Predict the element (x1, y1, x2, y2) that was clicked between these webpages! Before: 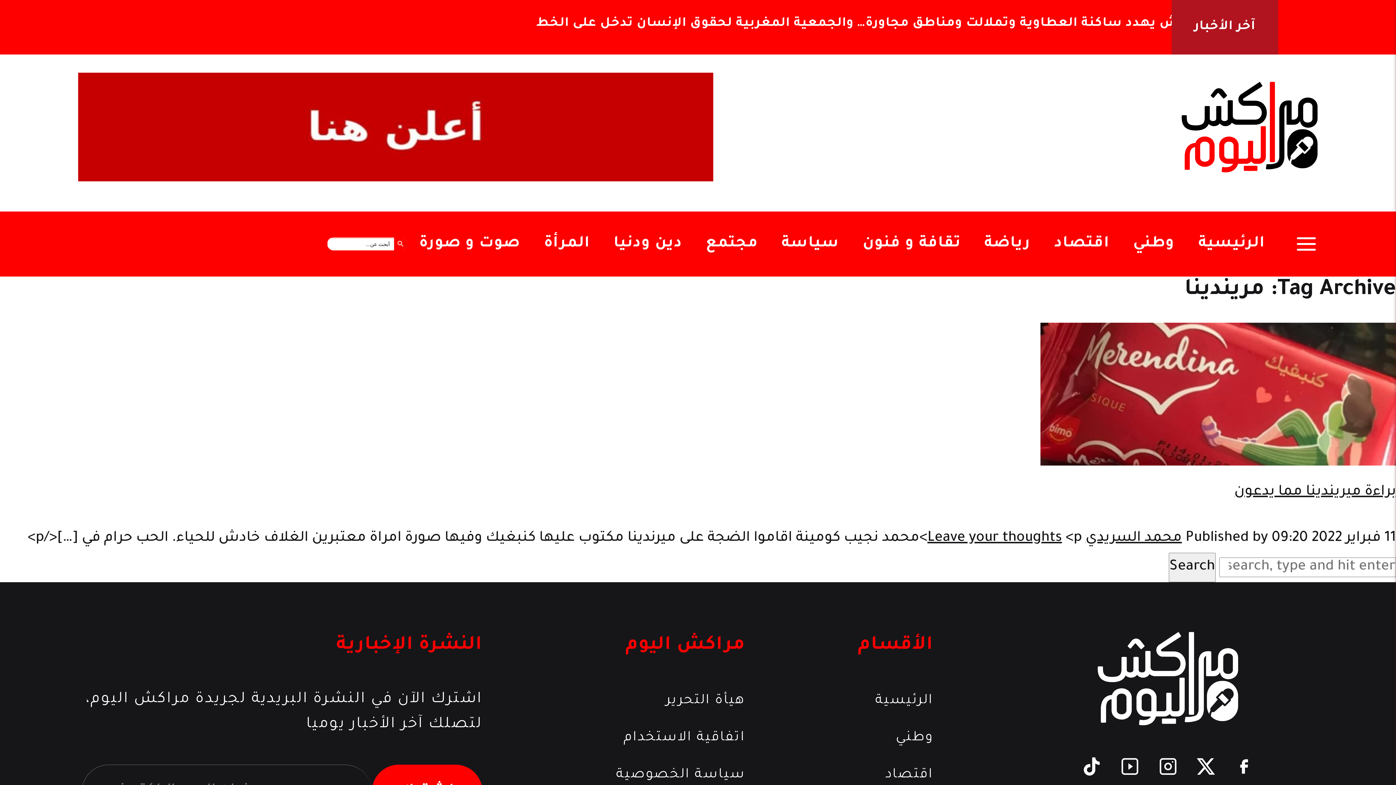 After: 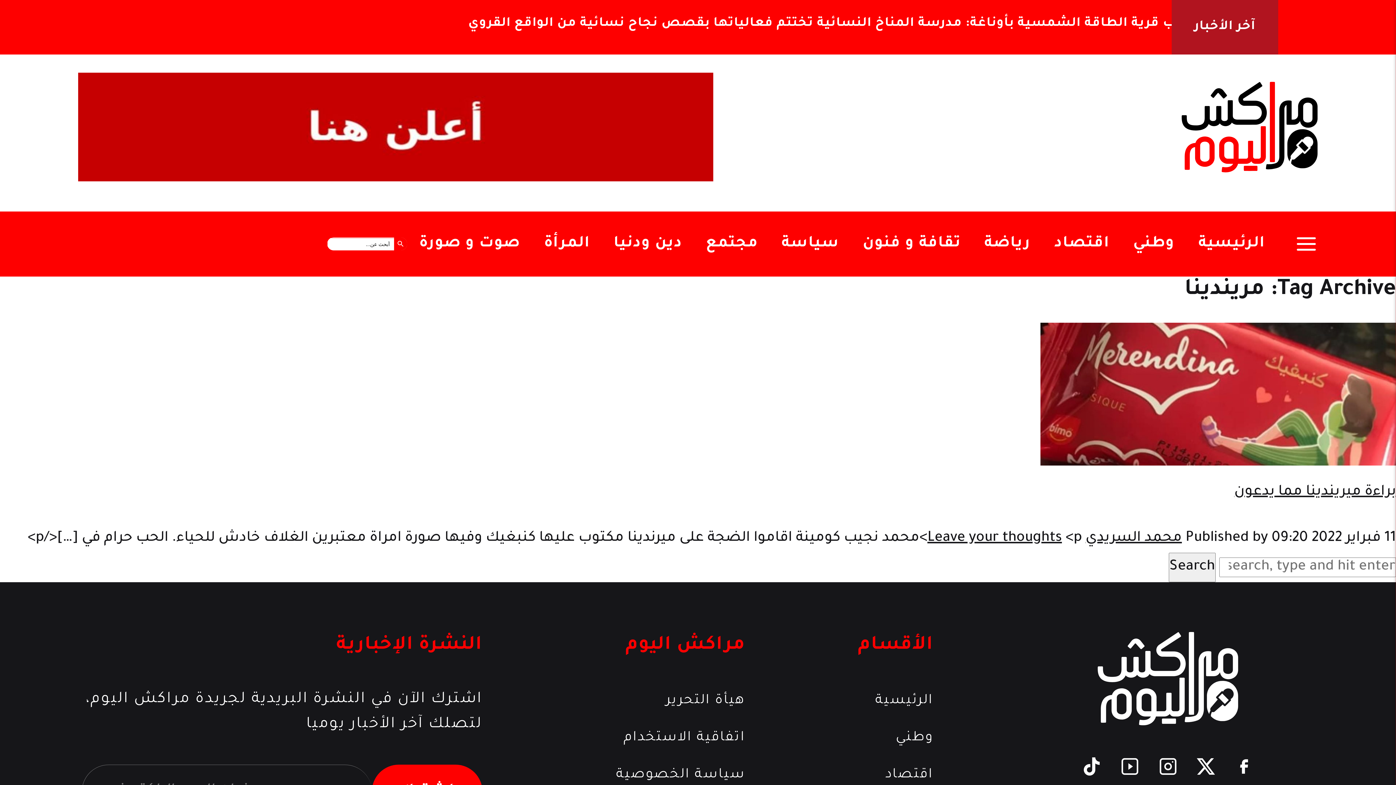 Action: bbox: (1187, 748, 1225, 784)